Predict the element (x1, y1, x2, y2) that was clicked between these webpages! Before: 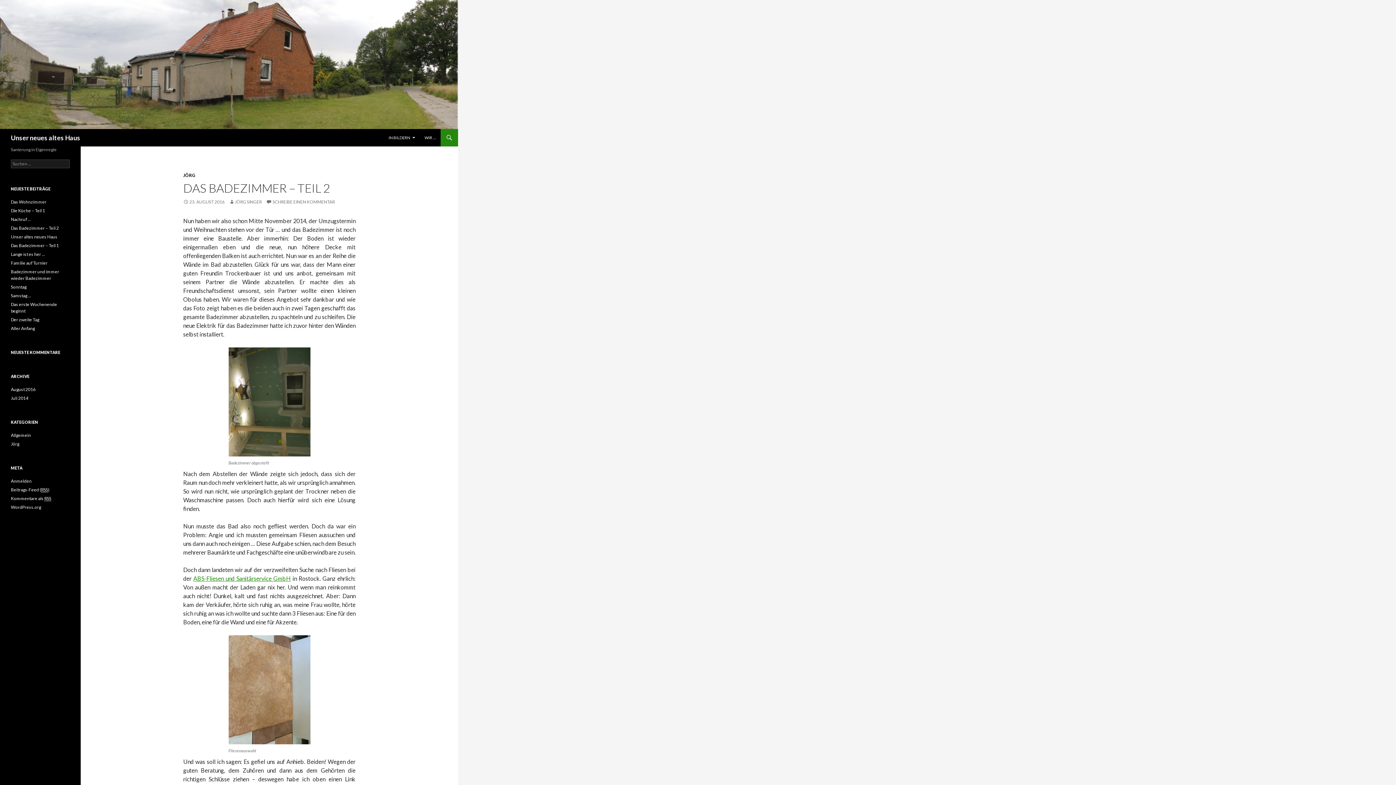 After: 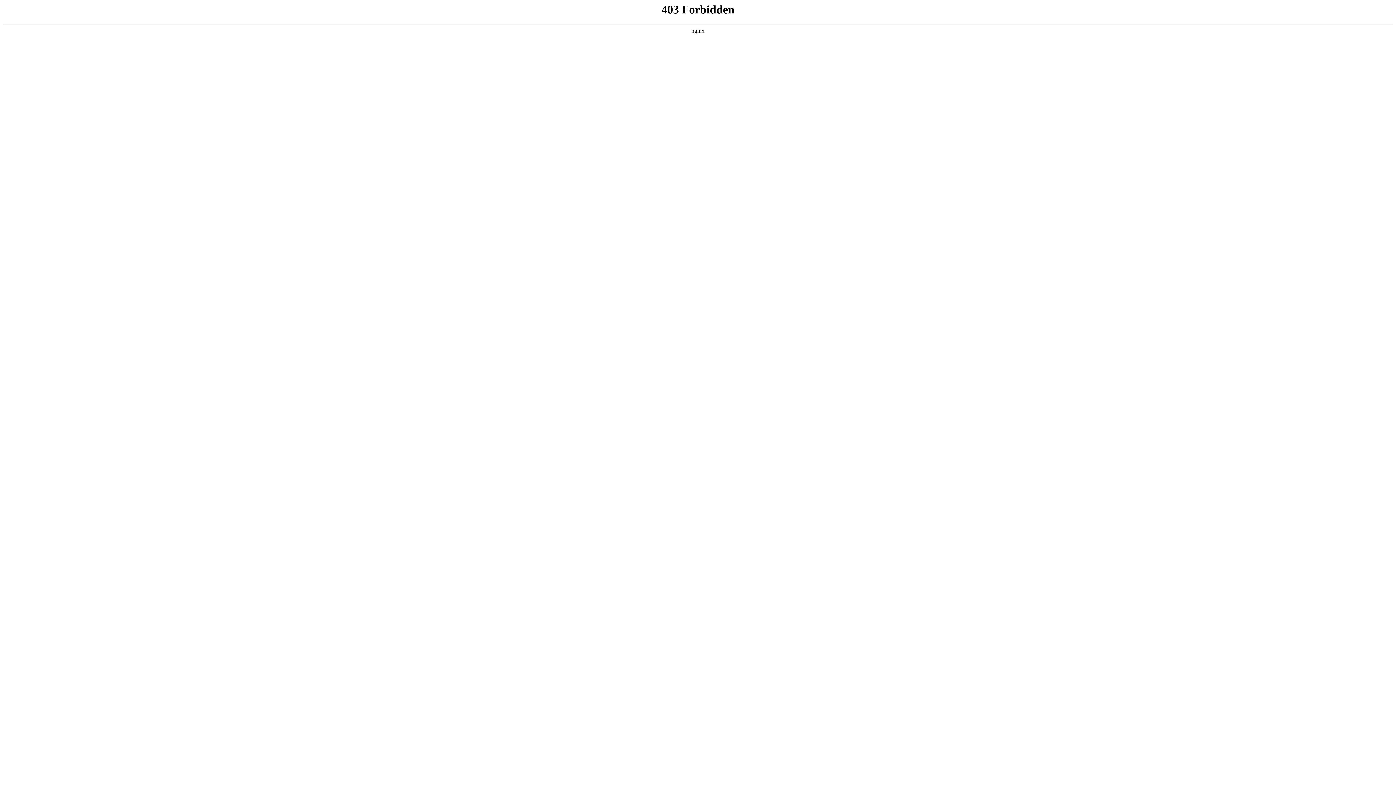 Action: bbox: (10, 504, 41, 510) label: WordPress.org